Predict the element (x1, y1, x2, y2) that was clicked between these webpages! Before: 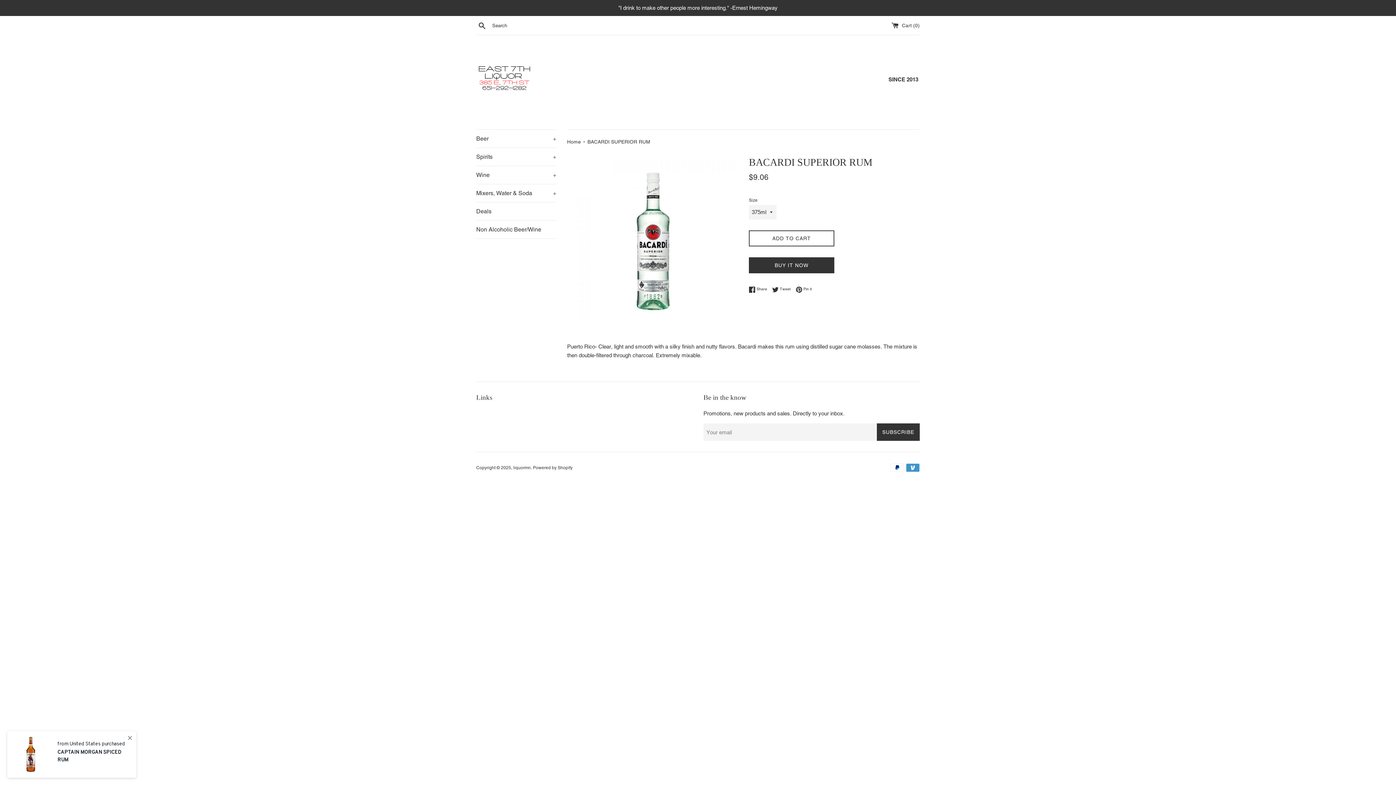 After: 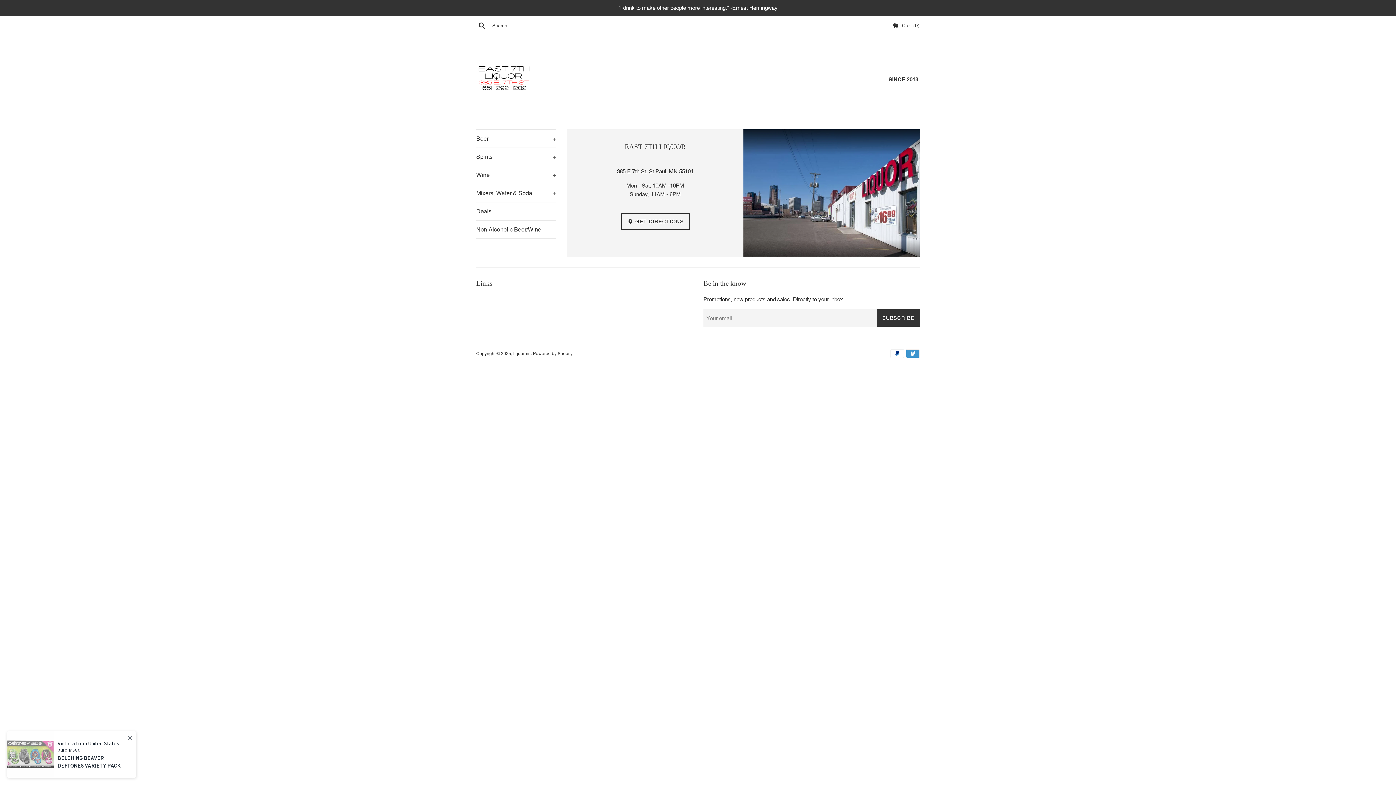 Action: bbox: (567, 138, 582, 144) label: Home 